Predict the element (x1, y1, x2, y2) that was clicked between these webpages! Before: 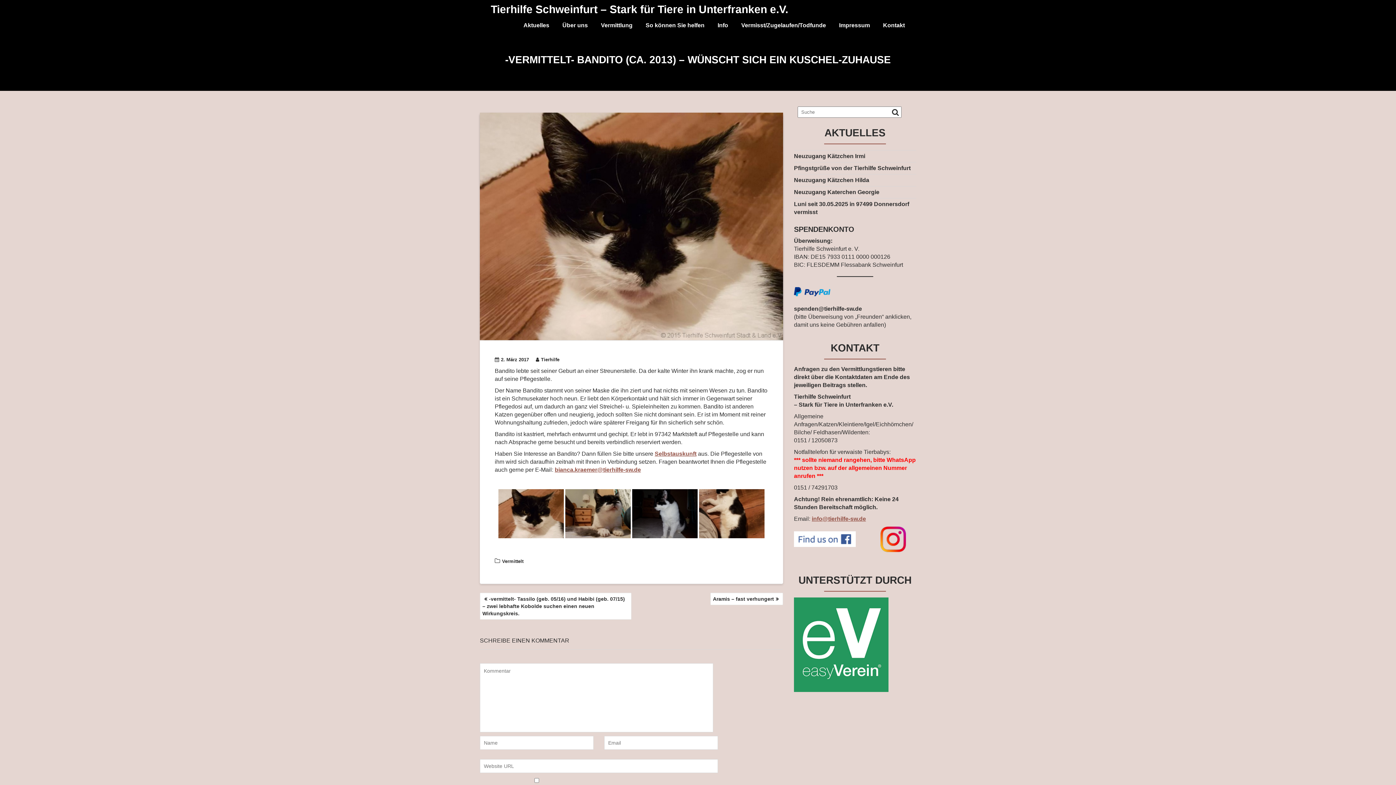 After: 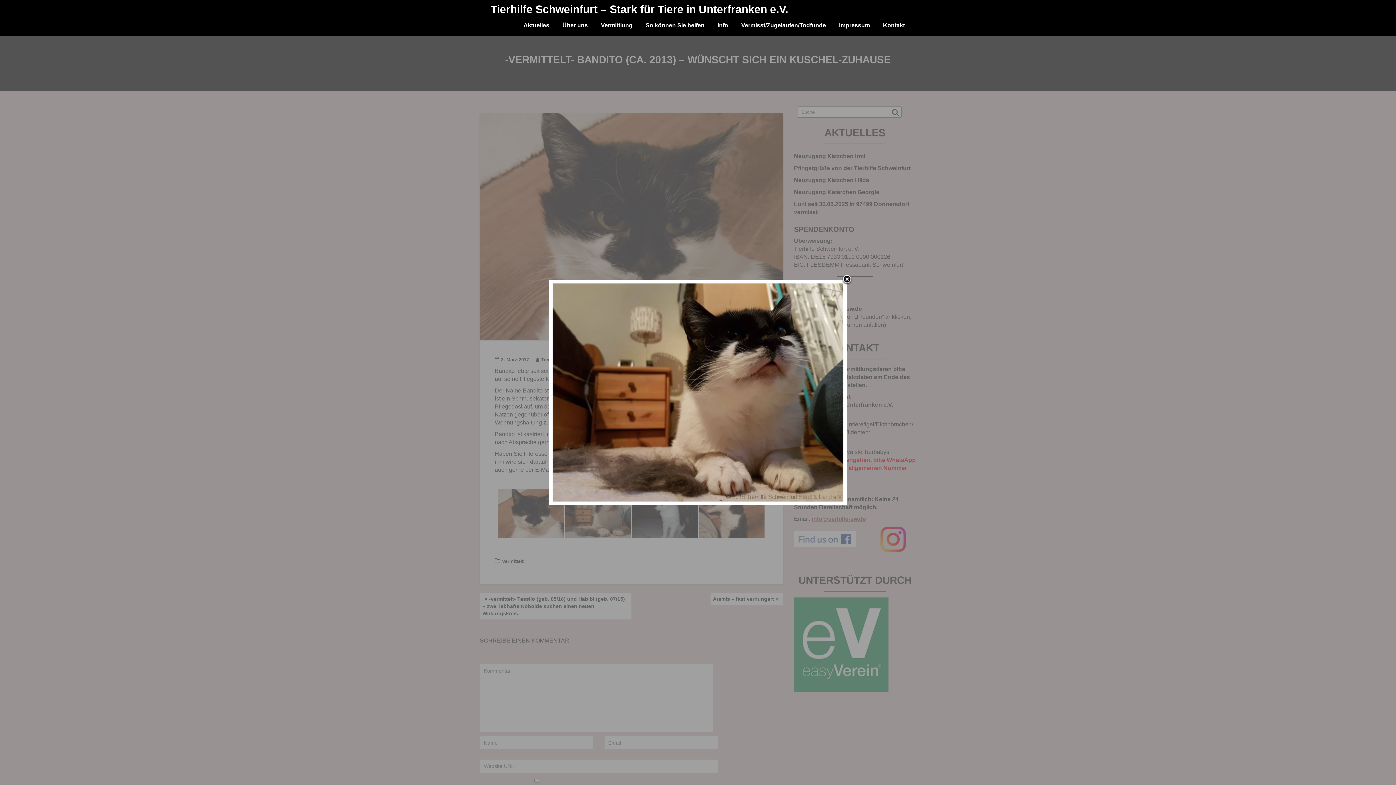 Action: bbox: (565, 489, 630, 538)